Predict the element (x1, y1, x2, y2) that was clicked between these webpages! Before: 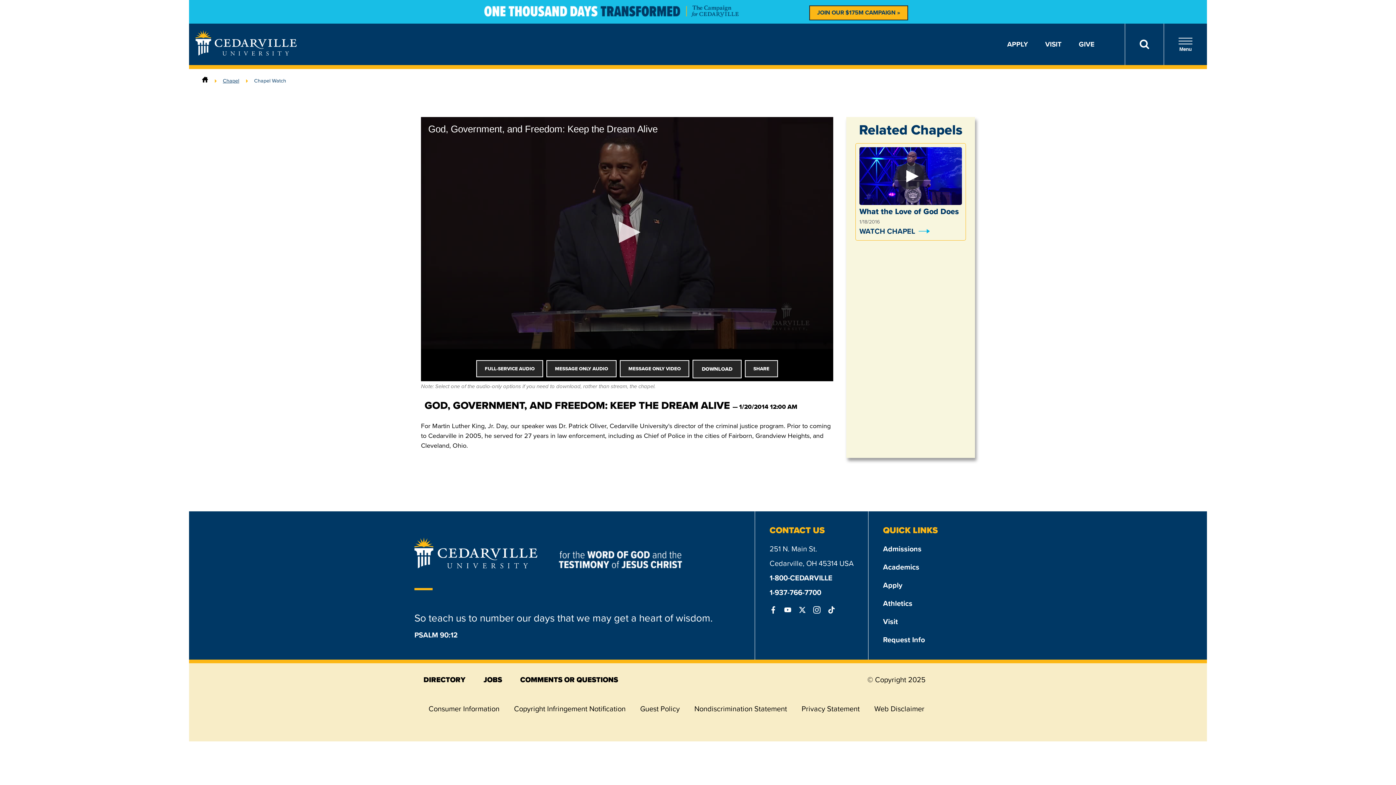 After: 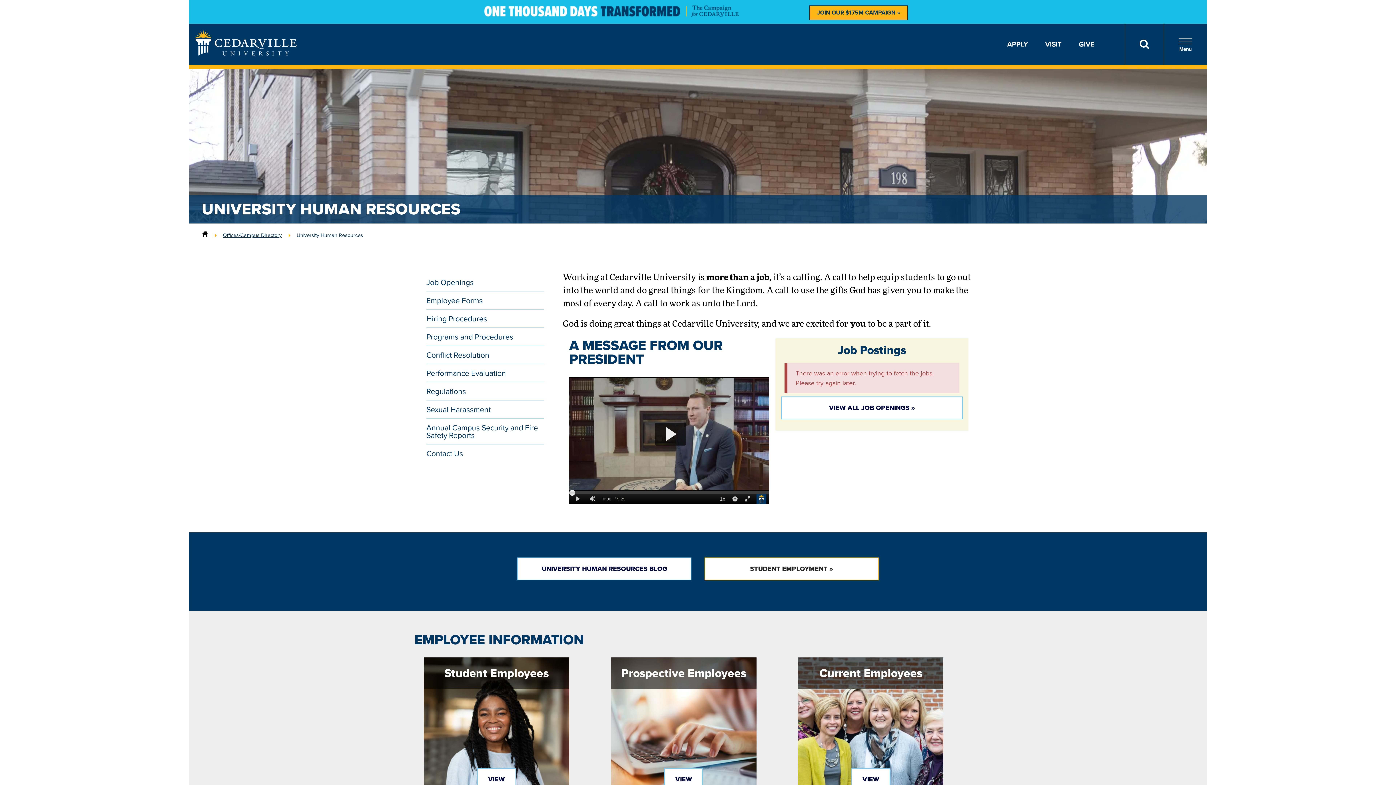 Action: label: JOBS bbox: (483, 674, 502, 685)